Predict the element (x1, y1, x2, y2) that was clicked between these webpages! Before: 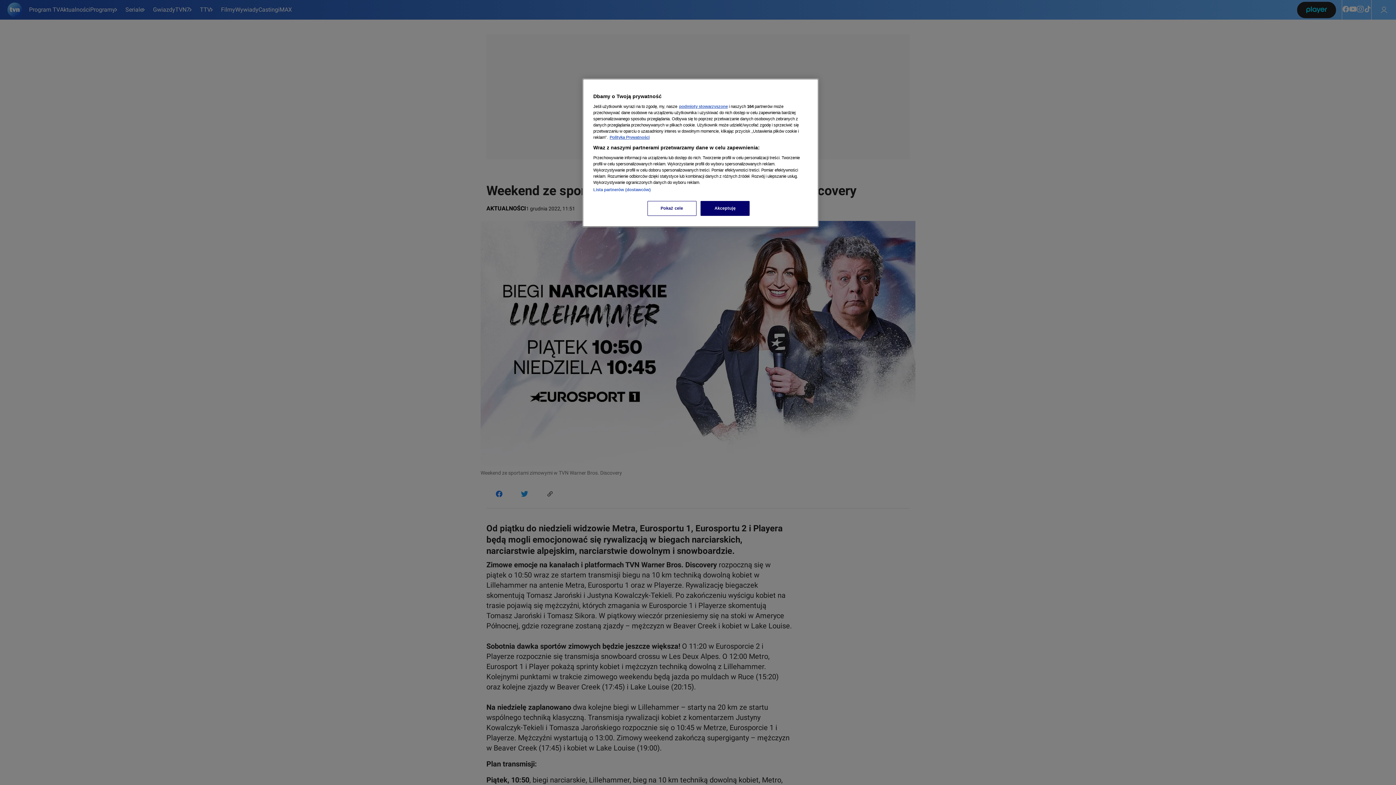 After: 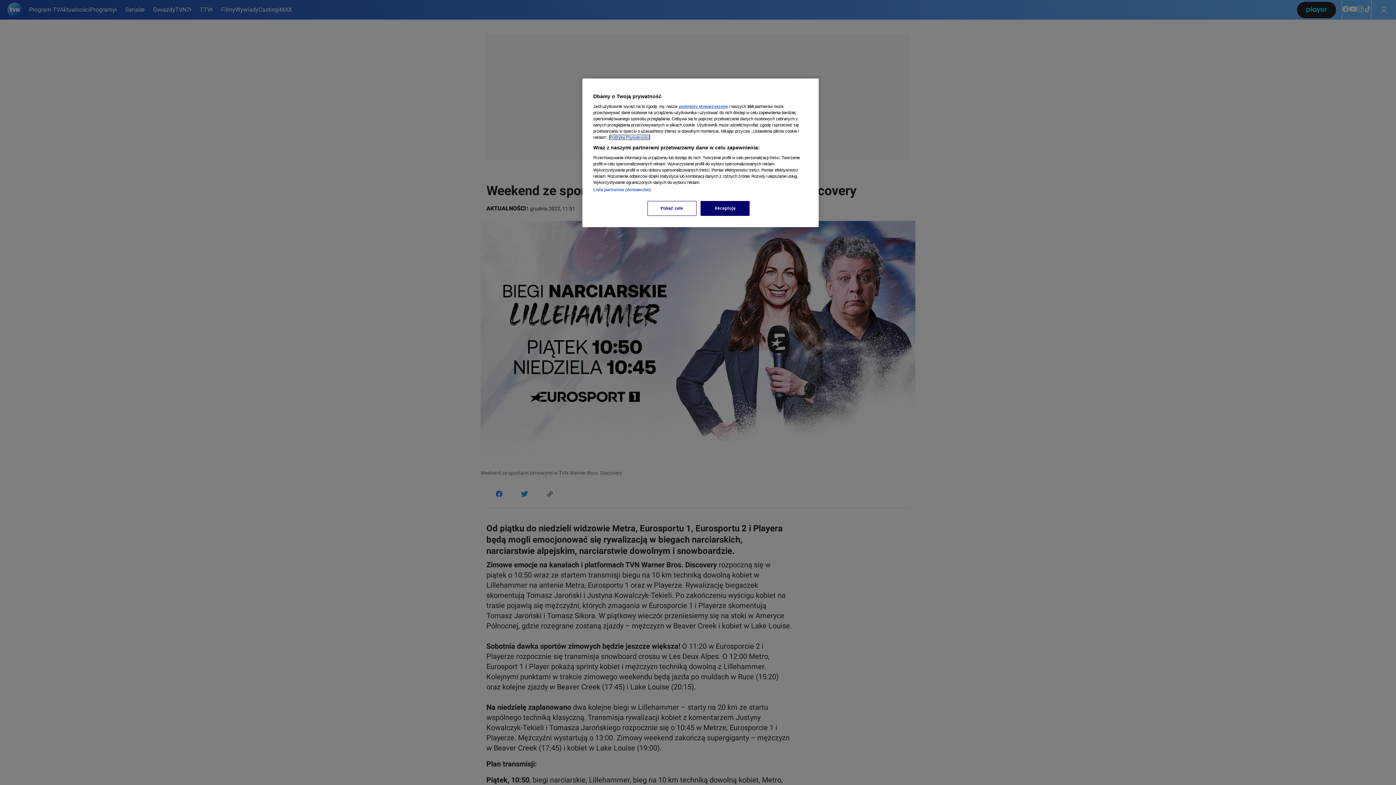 Action: label: Więcej informacji o Twojej prywatności, otwiera się w nowym oknie bbox: (609, 135, 649, 139)